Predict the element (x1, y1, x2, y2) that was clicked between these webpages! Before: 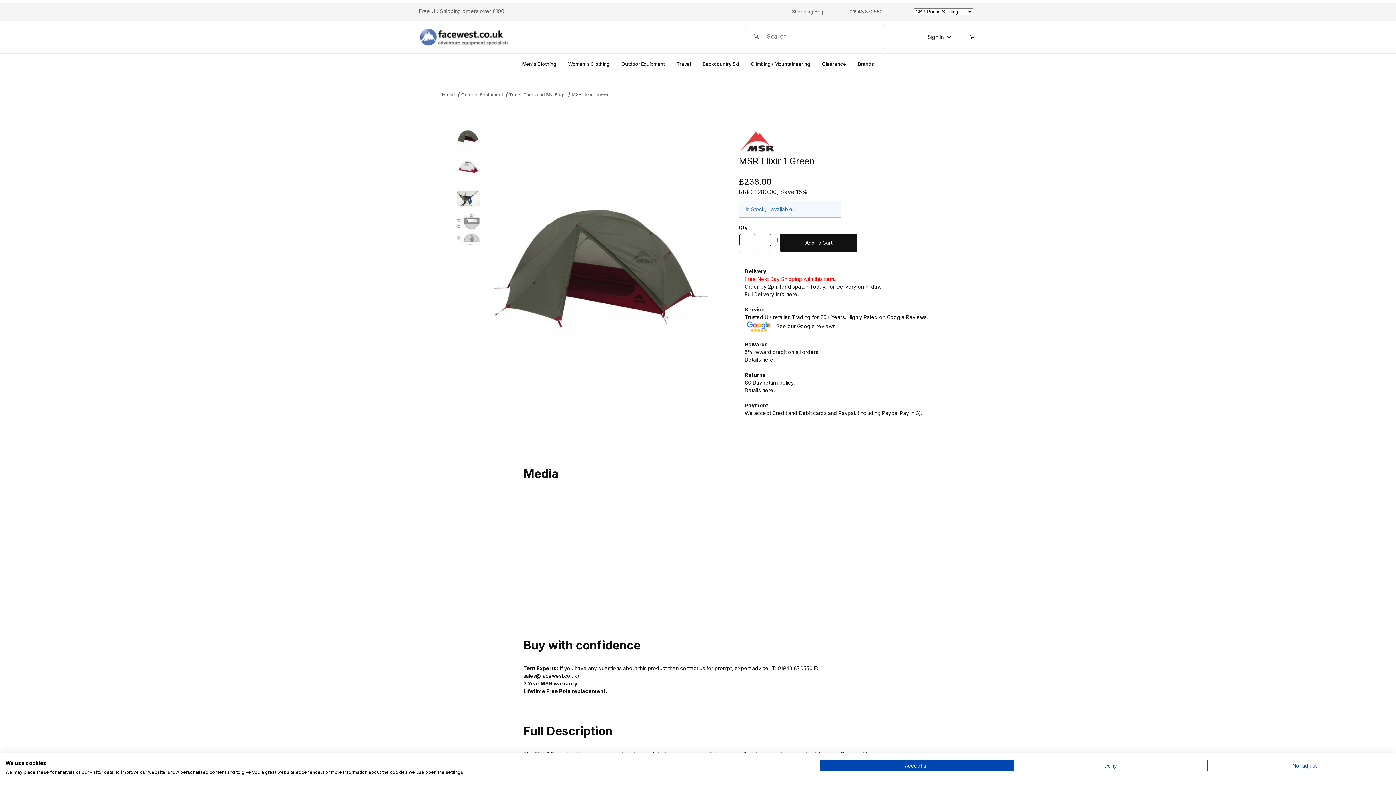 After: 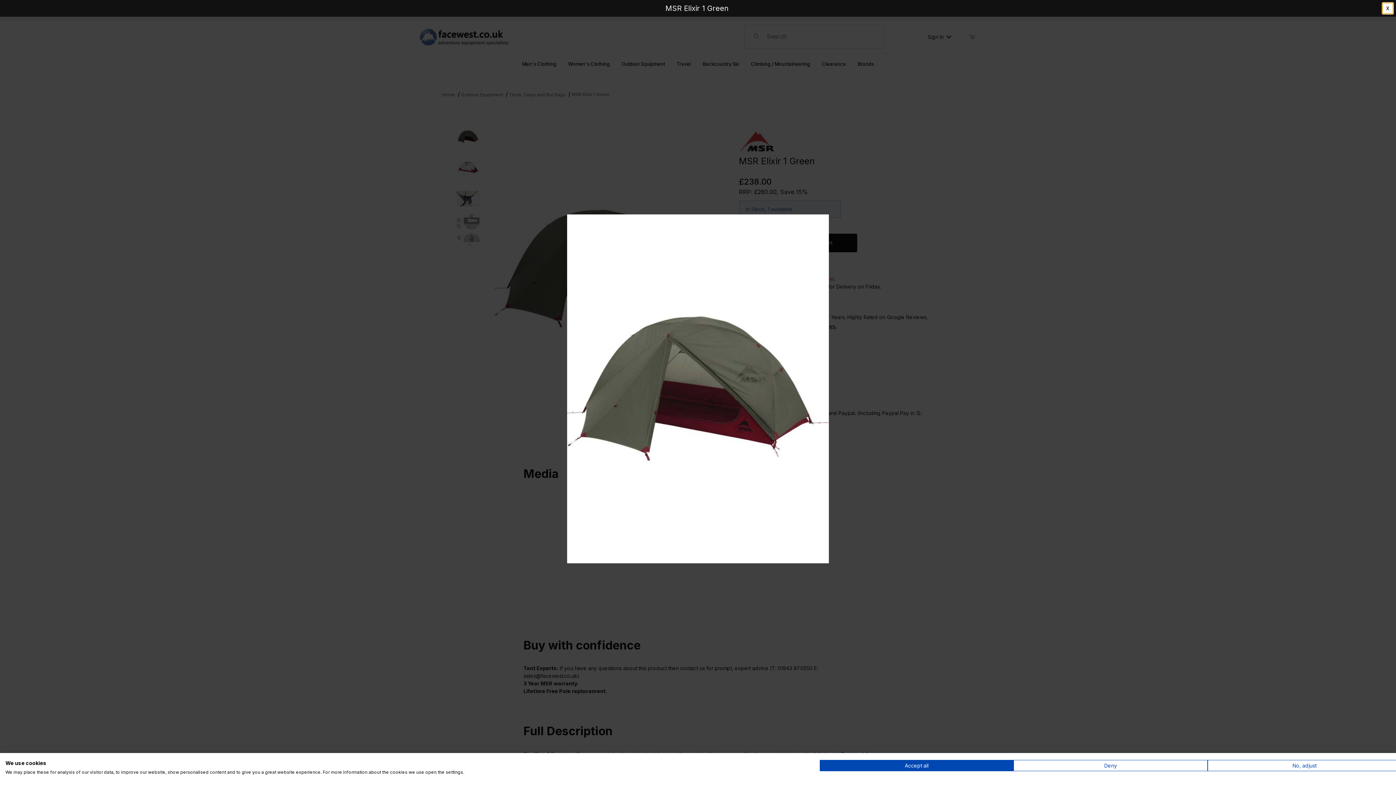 Action: bbox: (494, 126, 708, 411) label: Open larger MSR Elixir 1 Green images